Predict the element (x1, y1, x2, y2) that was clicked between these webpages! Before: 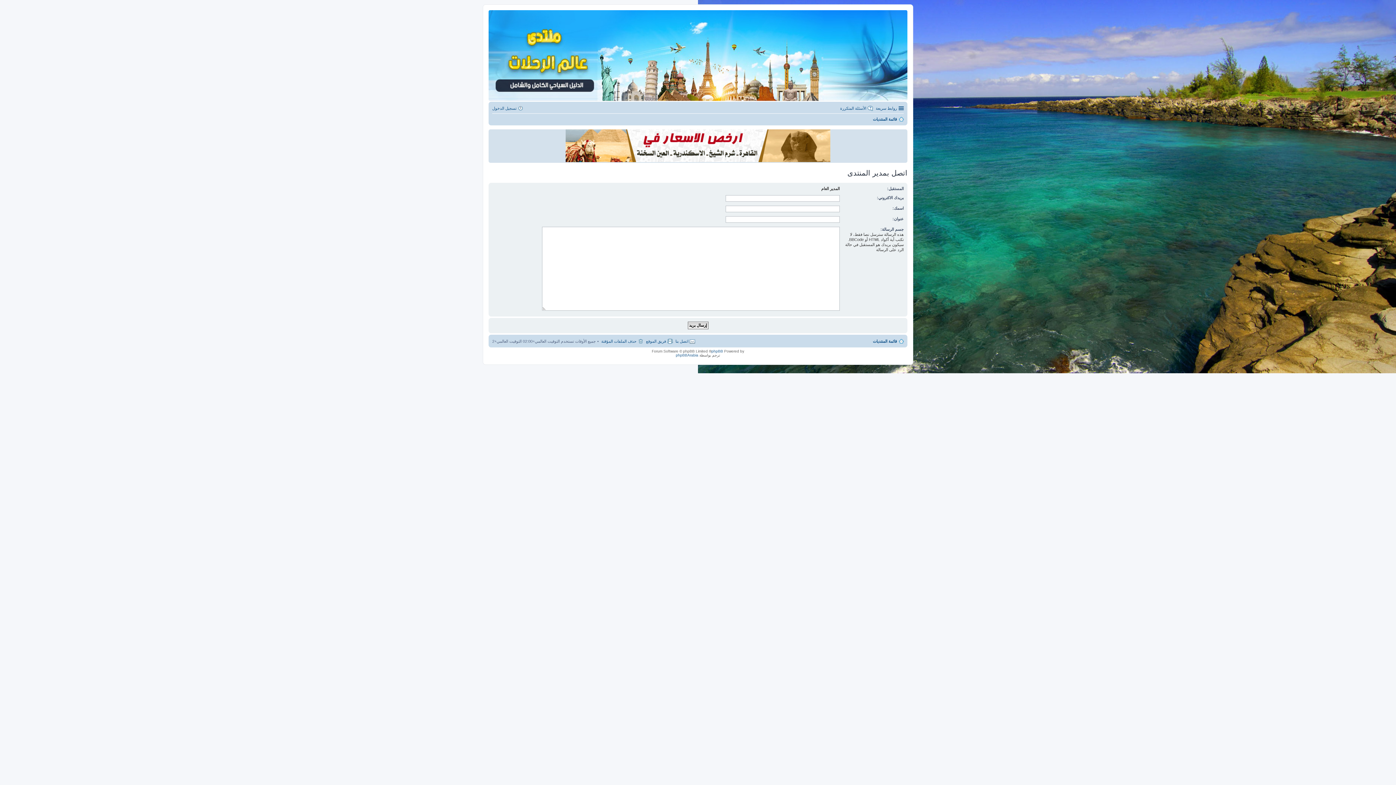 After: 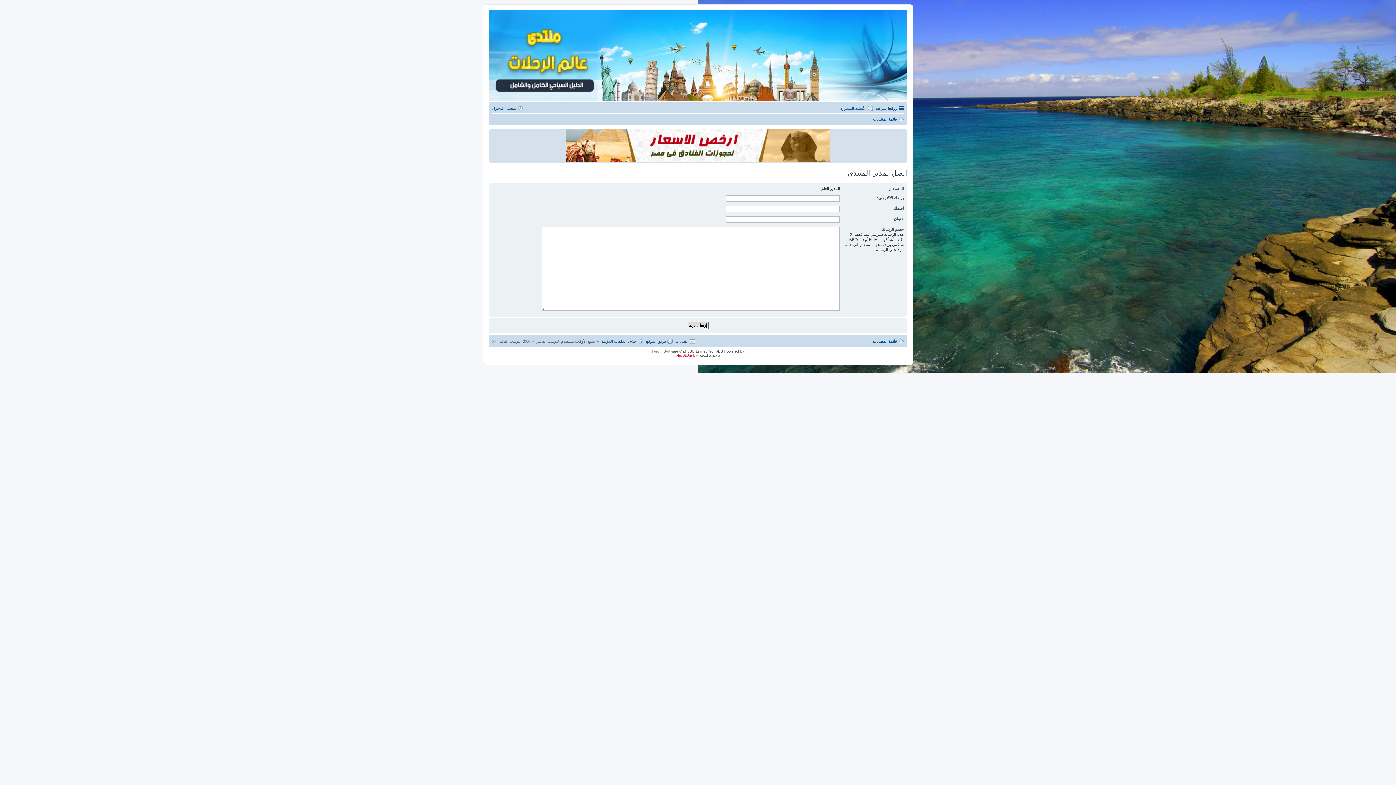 Action: label: phpBBArabia bbox: (676, 353, 698, 357)